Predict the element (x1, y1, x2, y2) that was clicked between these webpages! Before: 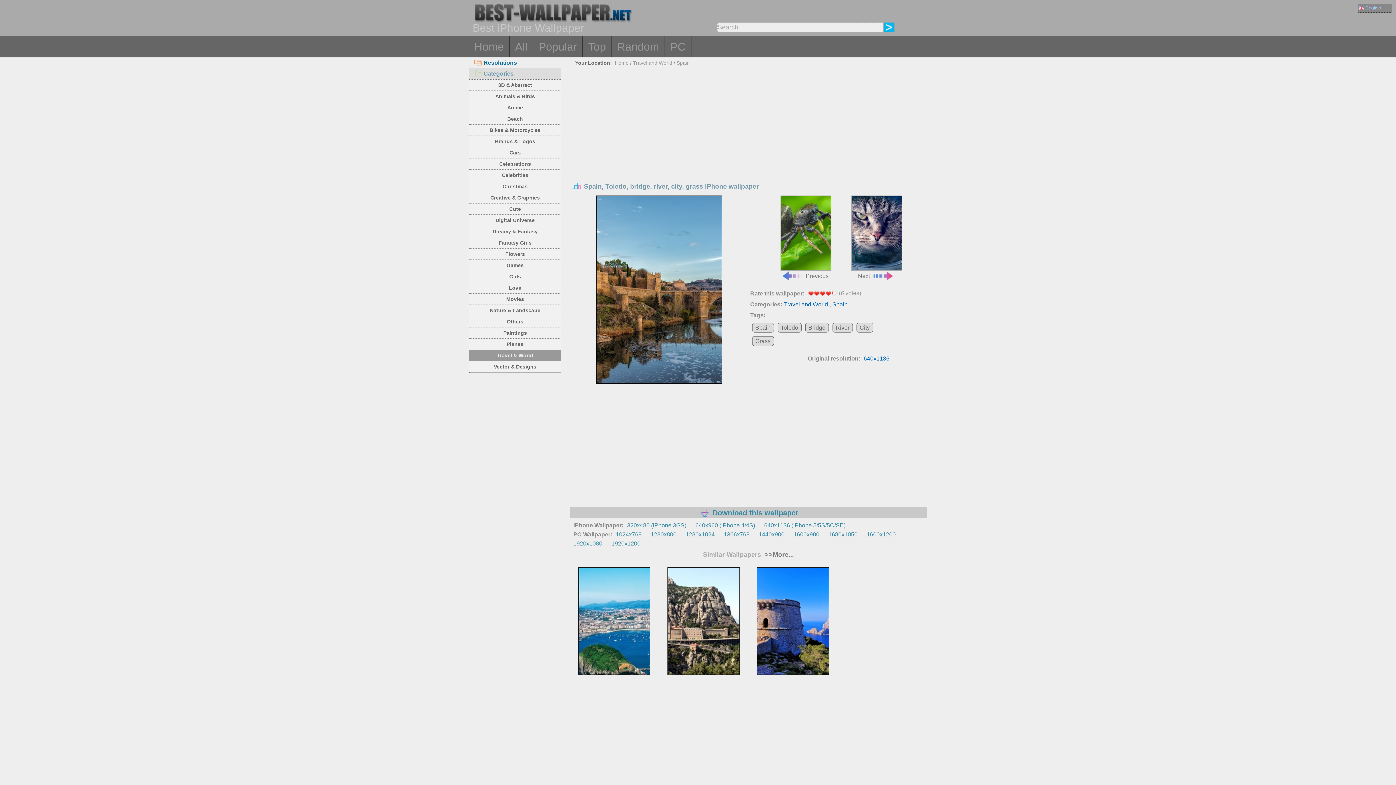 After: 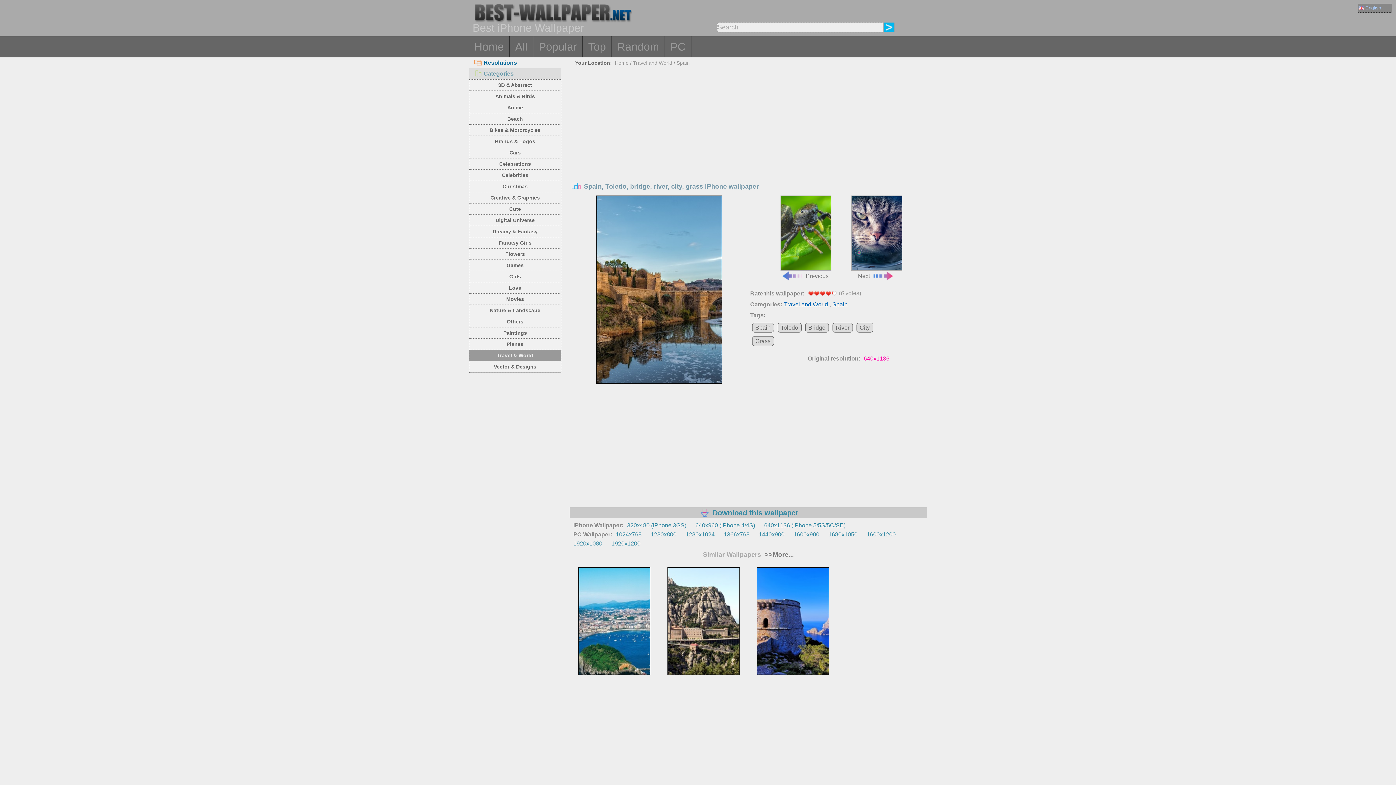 Action: label: 640x1136 bbox: (863, 355, 889, 361)